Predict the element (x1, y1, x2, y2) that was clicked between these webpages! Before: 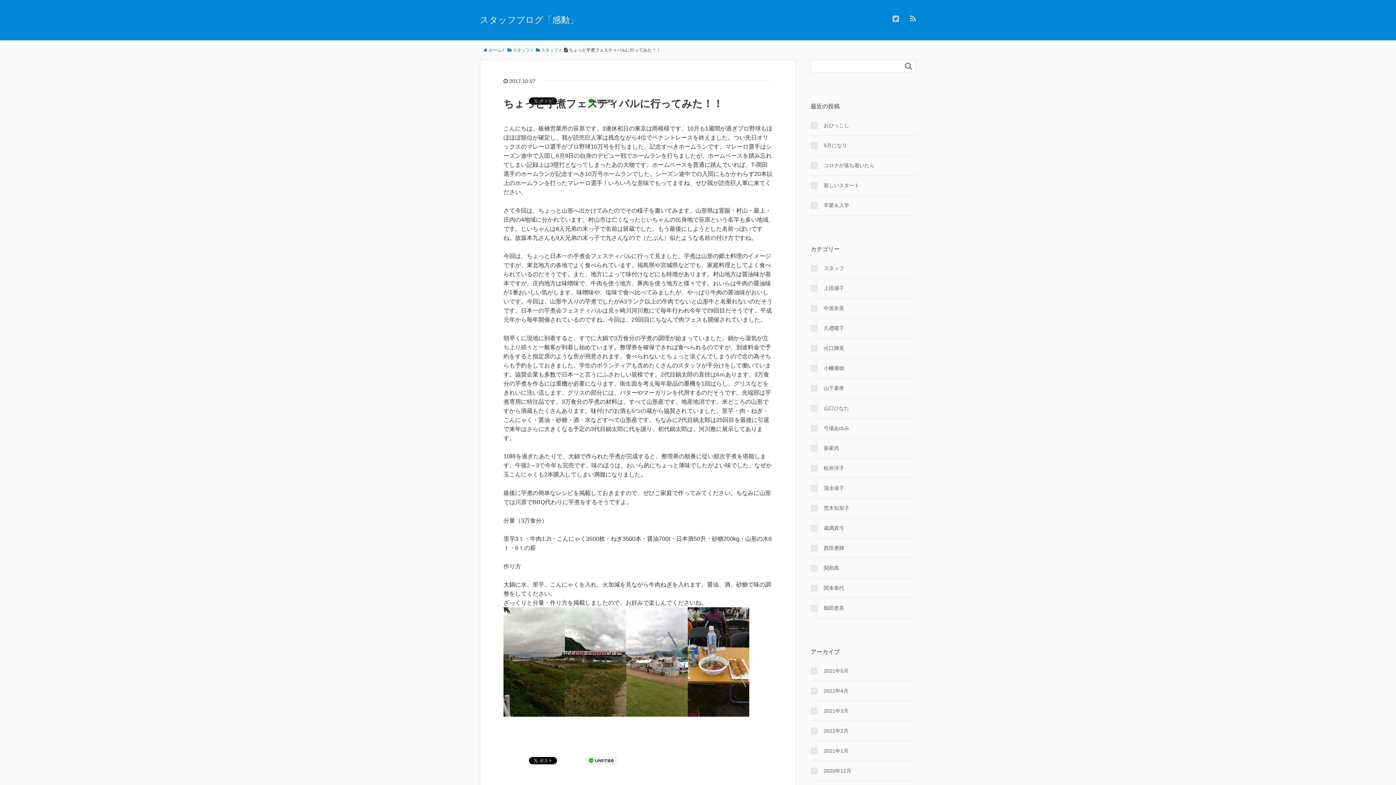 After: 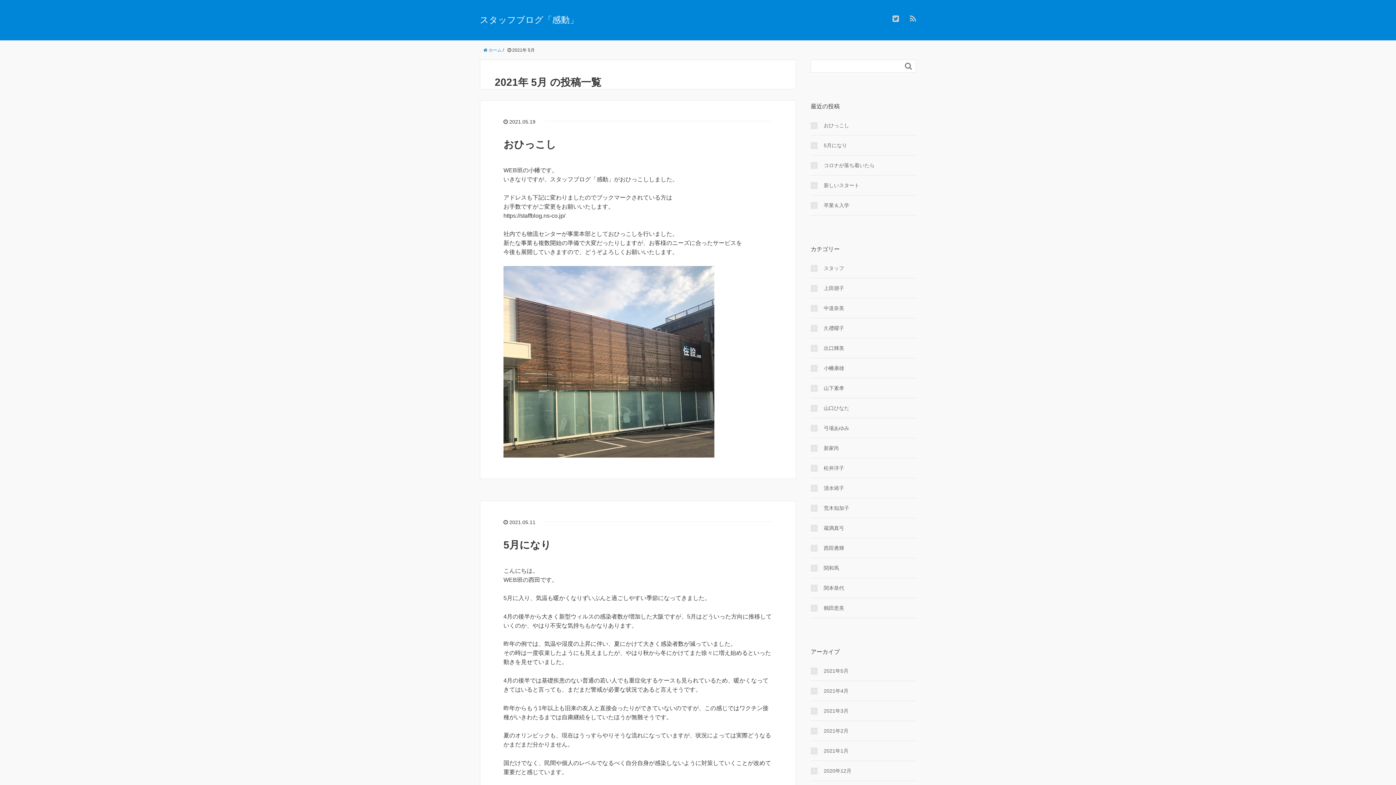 Action: bbox: (810, 667, 916, 675) label: 2021年5月